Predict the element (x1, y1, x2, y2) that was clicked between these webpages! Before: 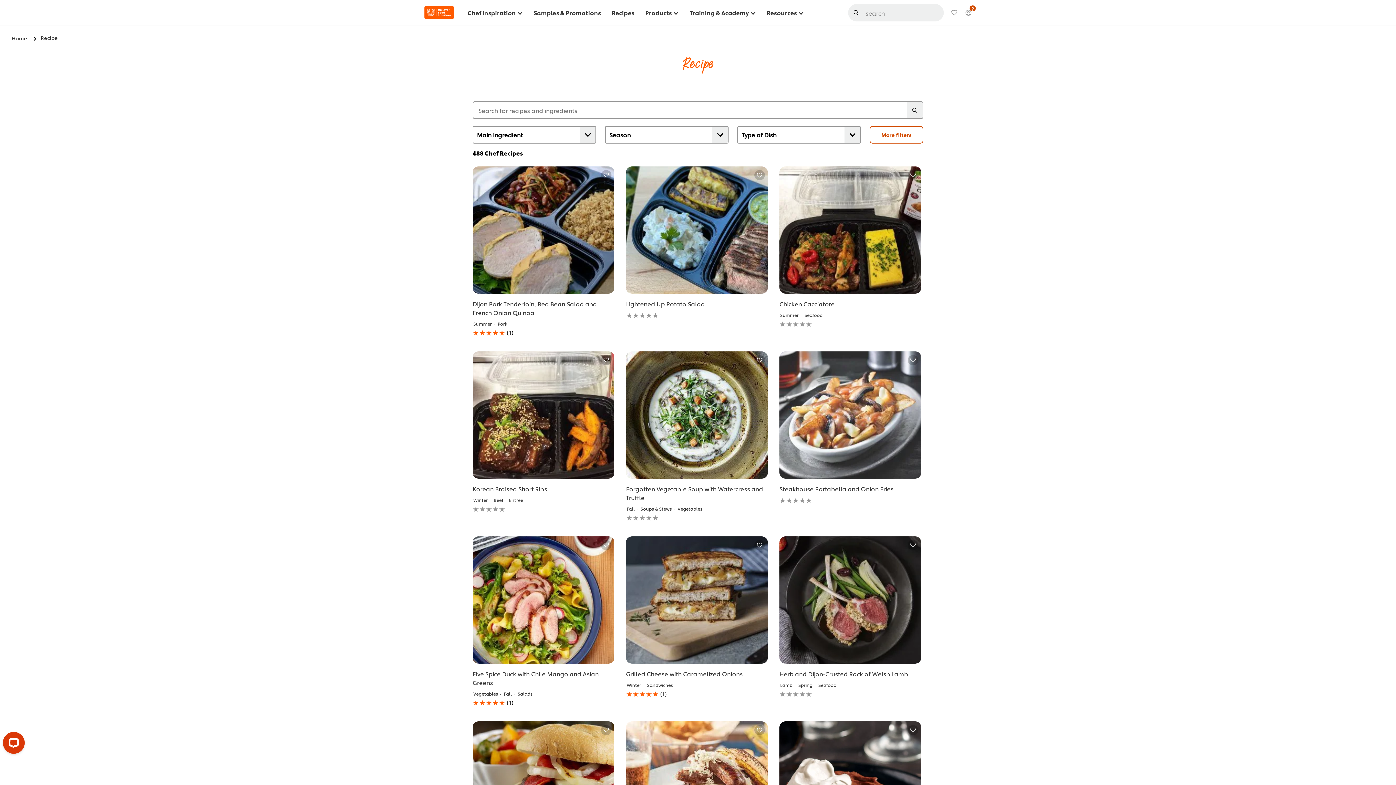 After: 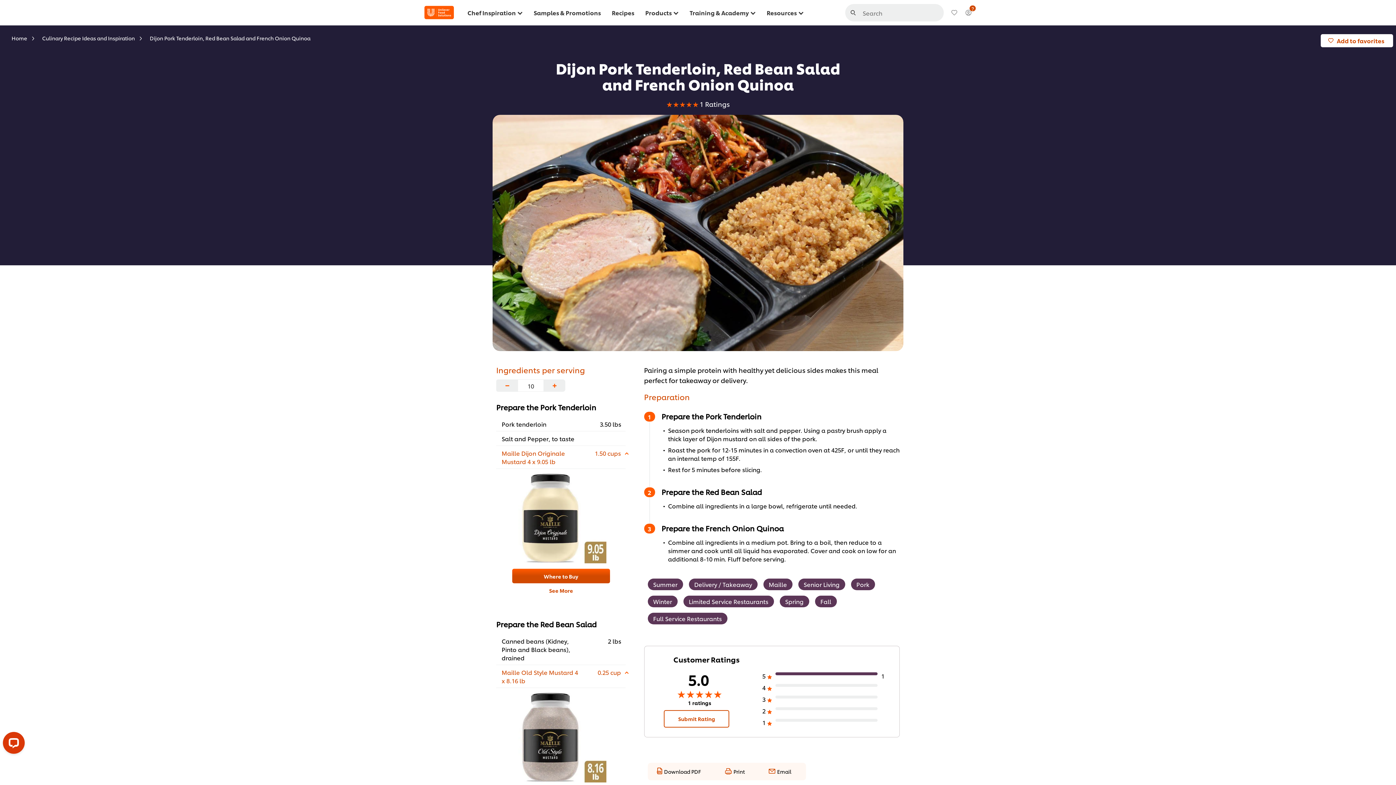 Action: label: (1) bbox: (472, 327, 614, 337)